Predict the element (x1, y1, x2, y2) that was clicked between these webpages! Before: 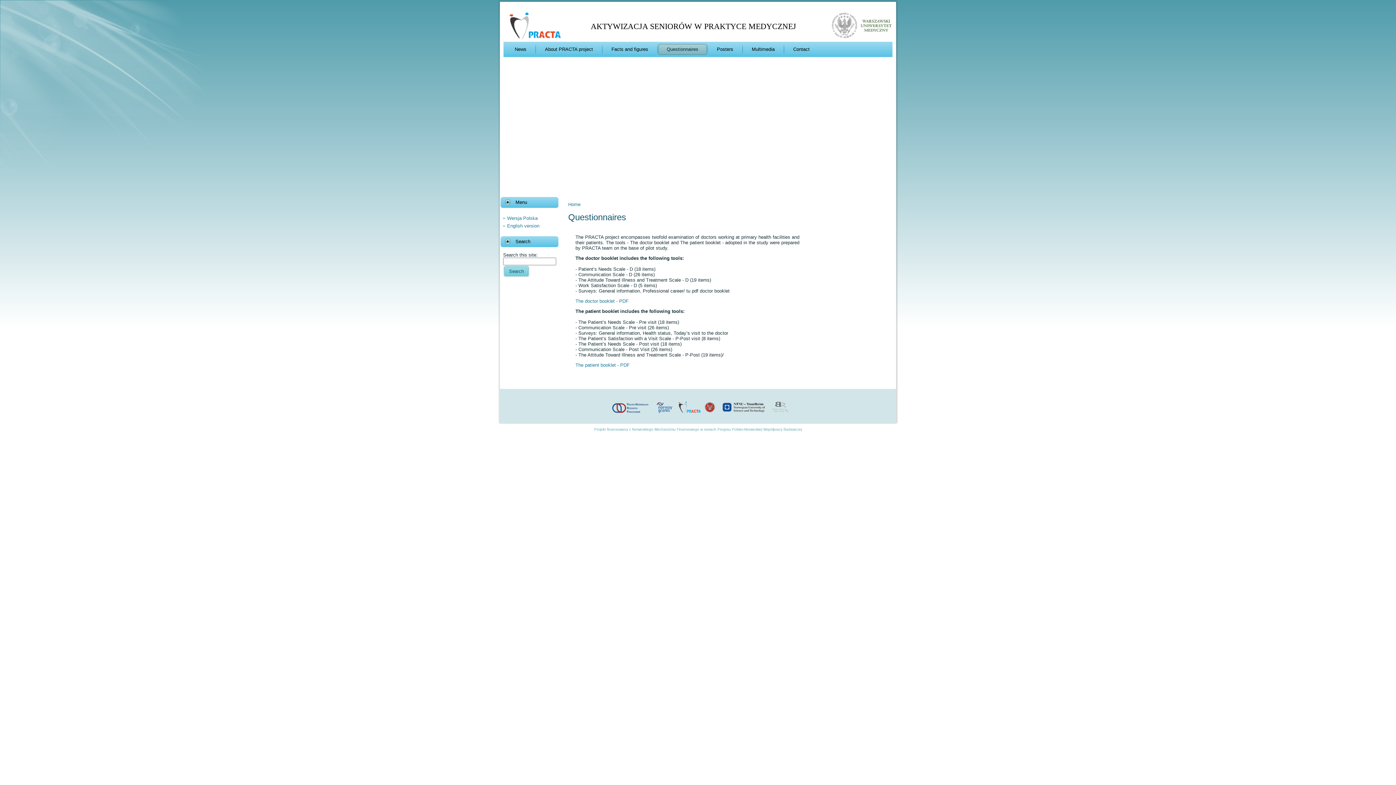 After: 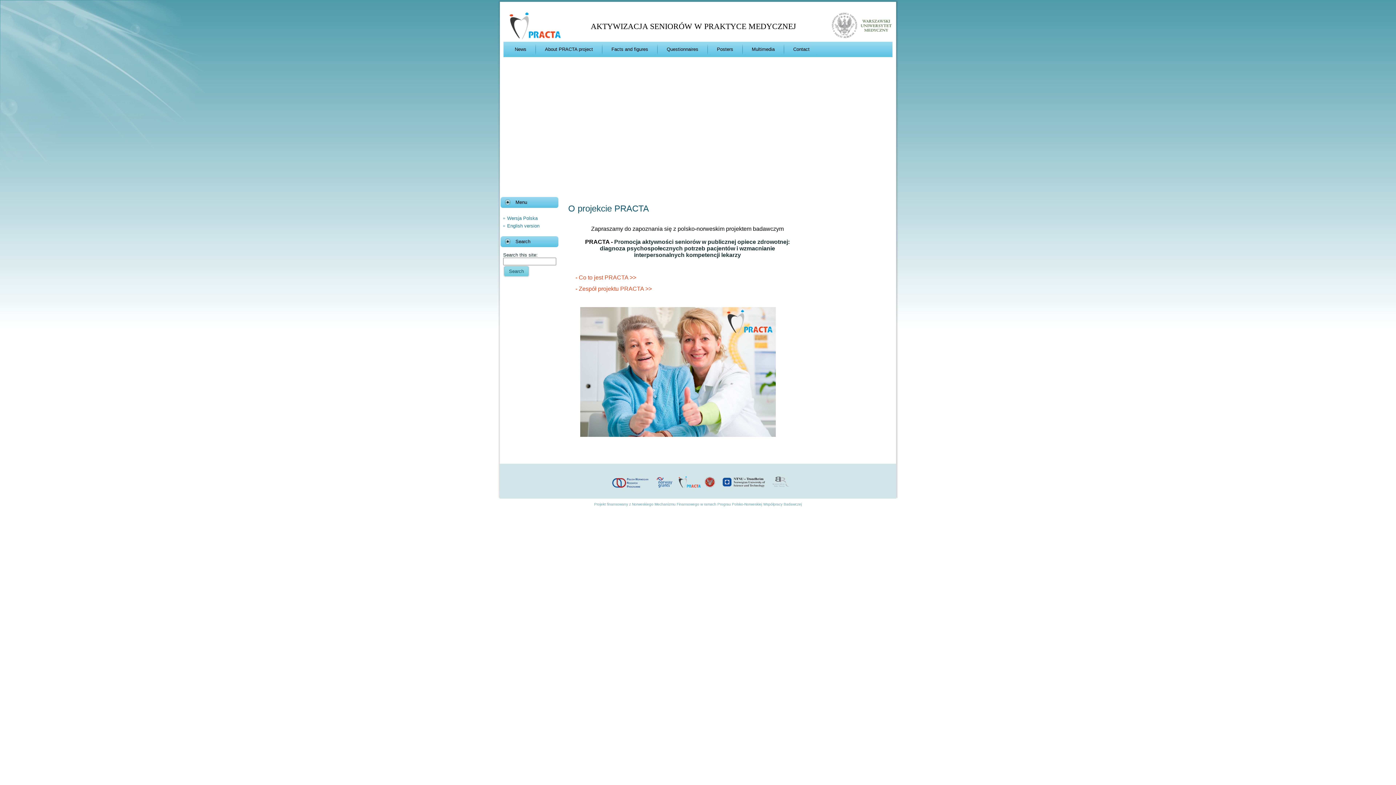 Action: label: Home bbox: (568, 201, 580, 207)